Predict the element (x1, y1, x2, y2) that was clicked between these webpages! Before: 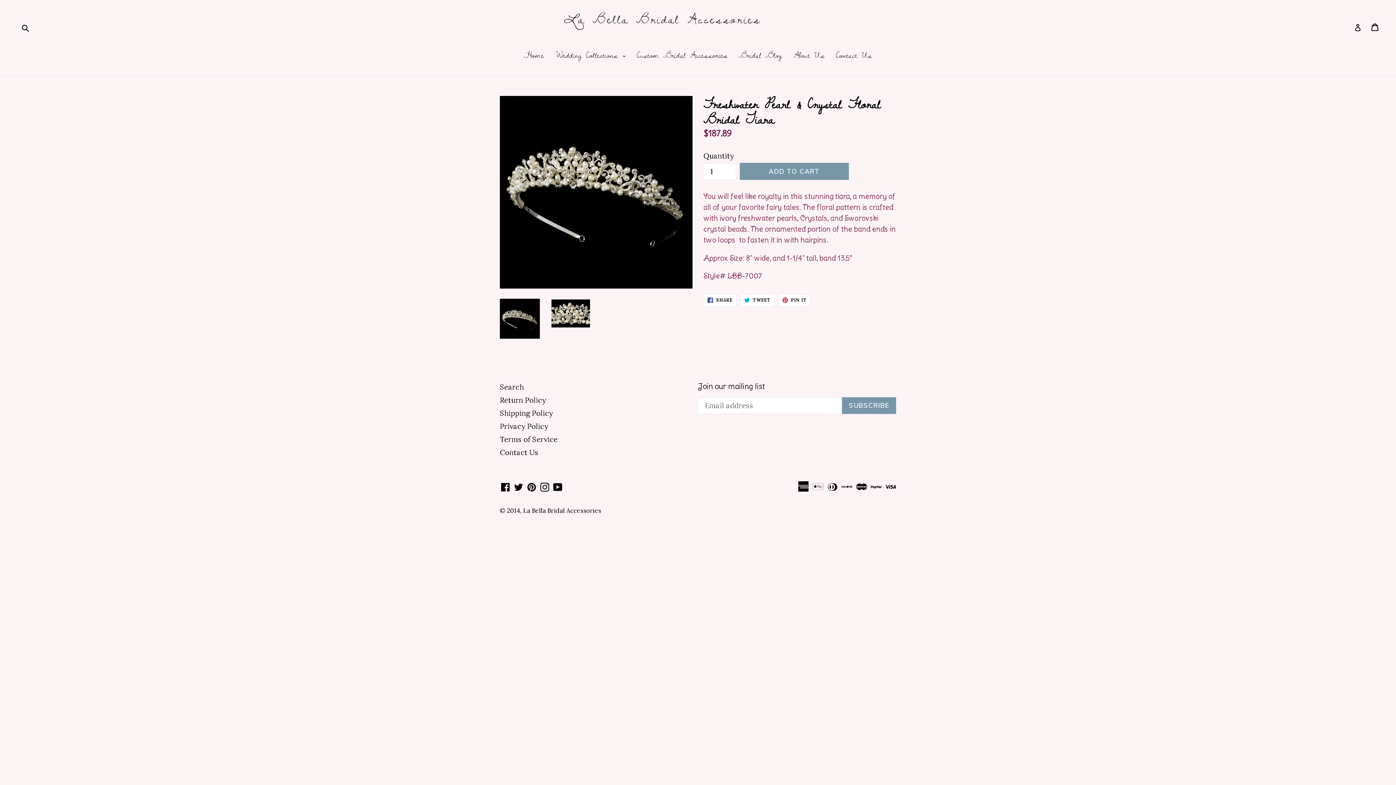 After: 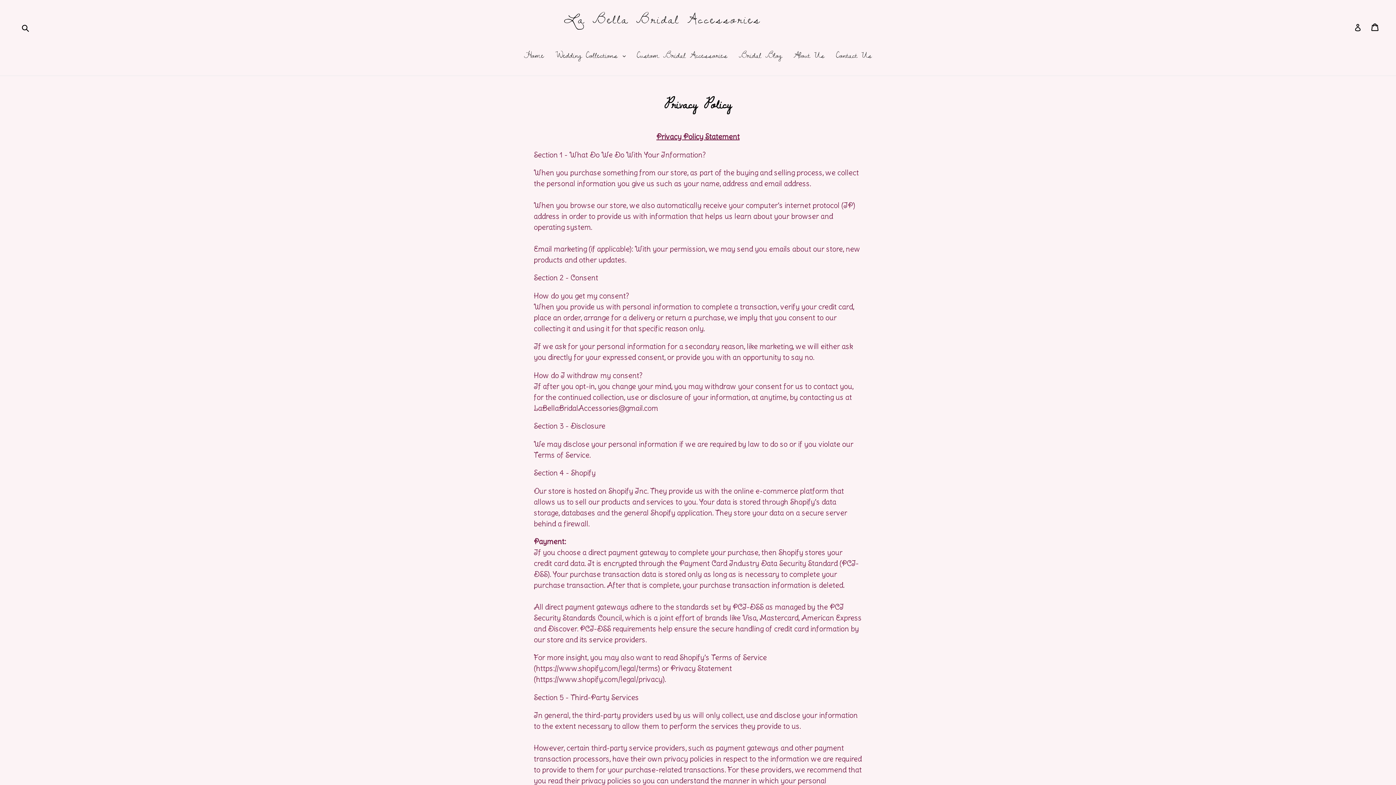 Action: label: Privacy Policy bbox: (500, 421, 548, 430)